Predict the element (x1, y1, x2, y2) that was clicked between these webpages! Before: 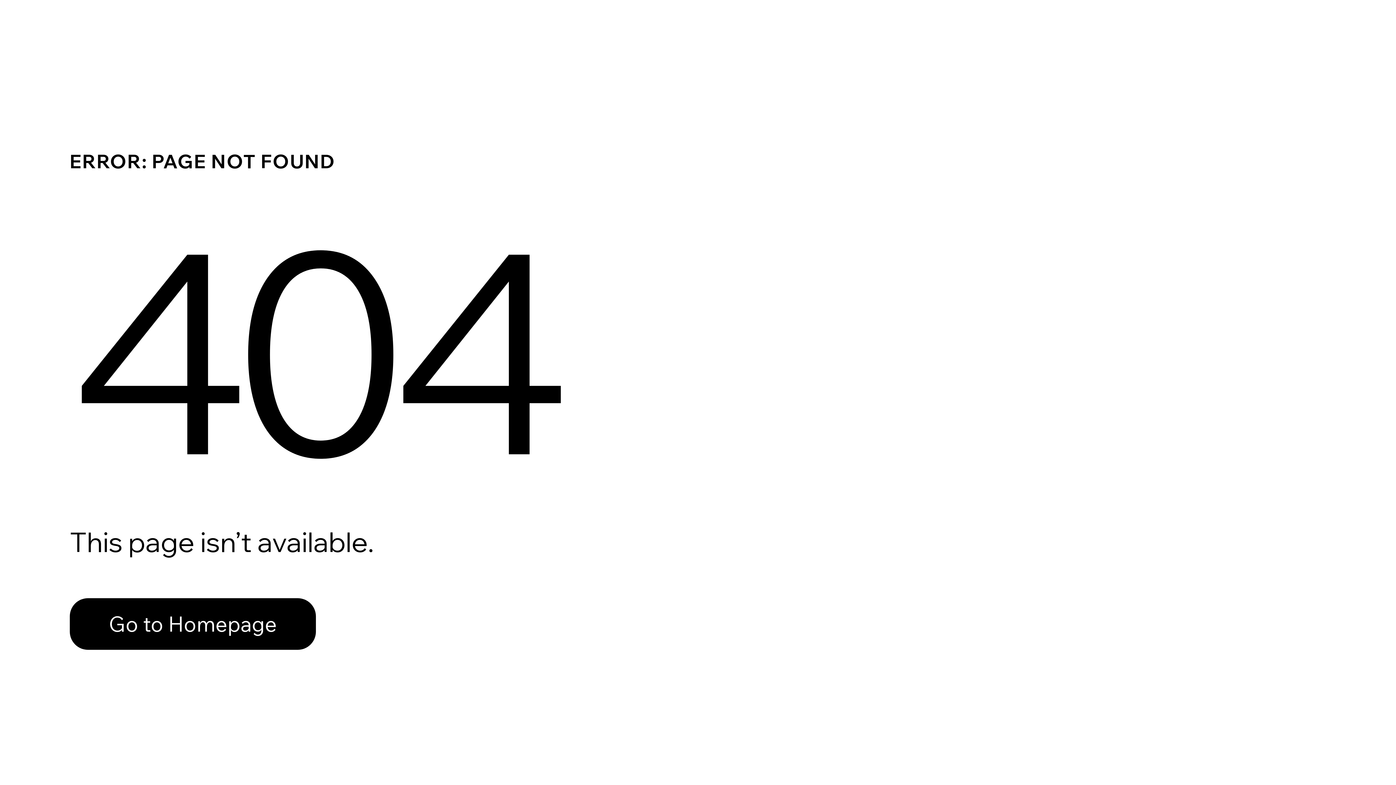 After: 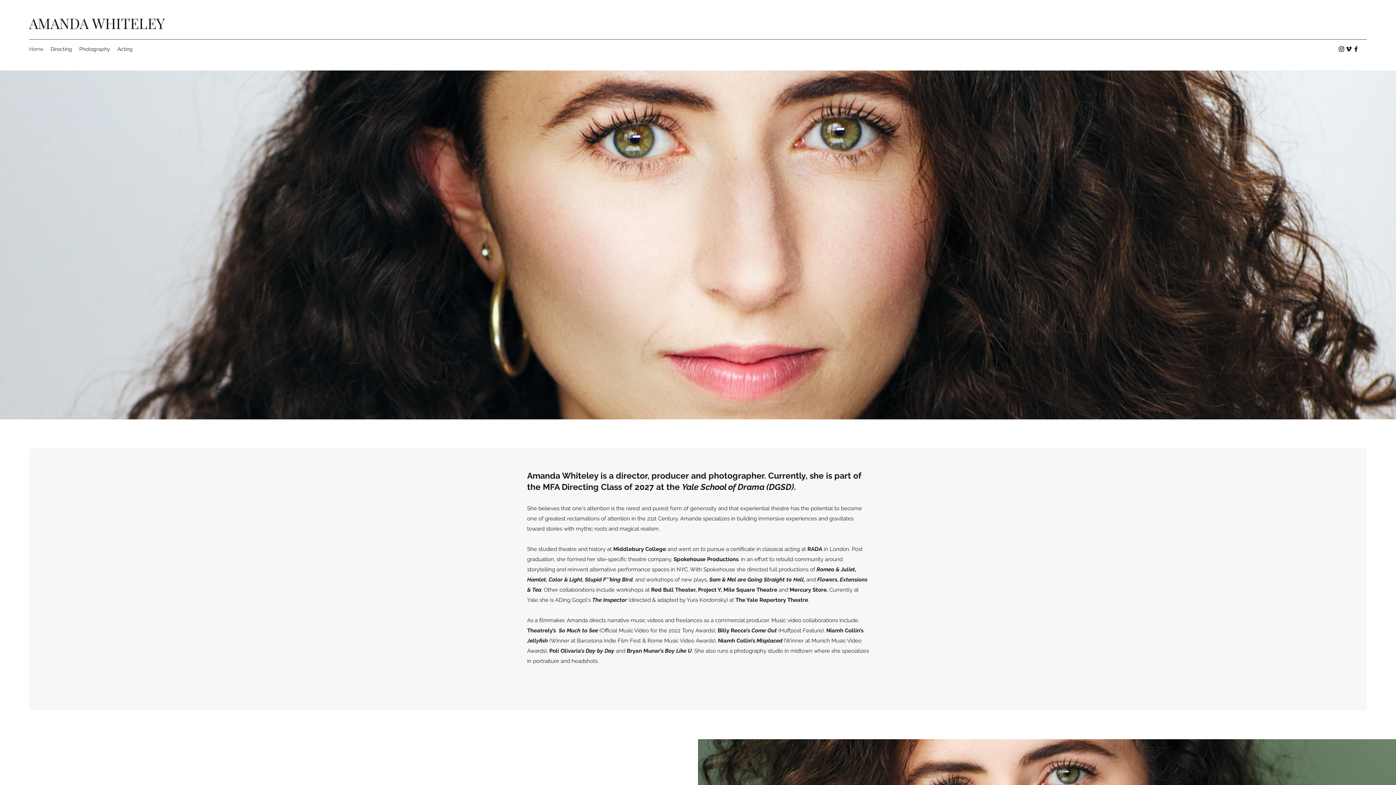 Action: bbox: (69, 582, 768, 659) label: Go to Homepage